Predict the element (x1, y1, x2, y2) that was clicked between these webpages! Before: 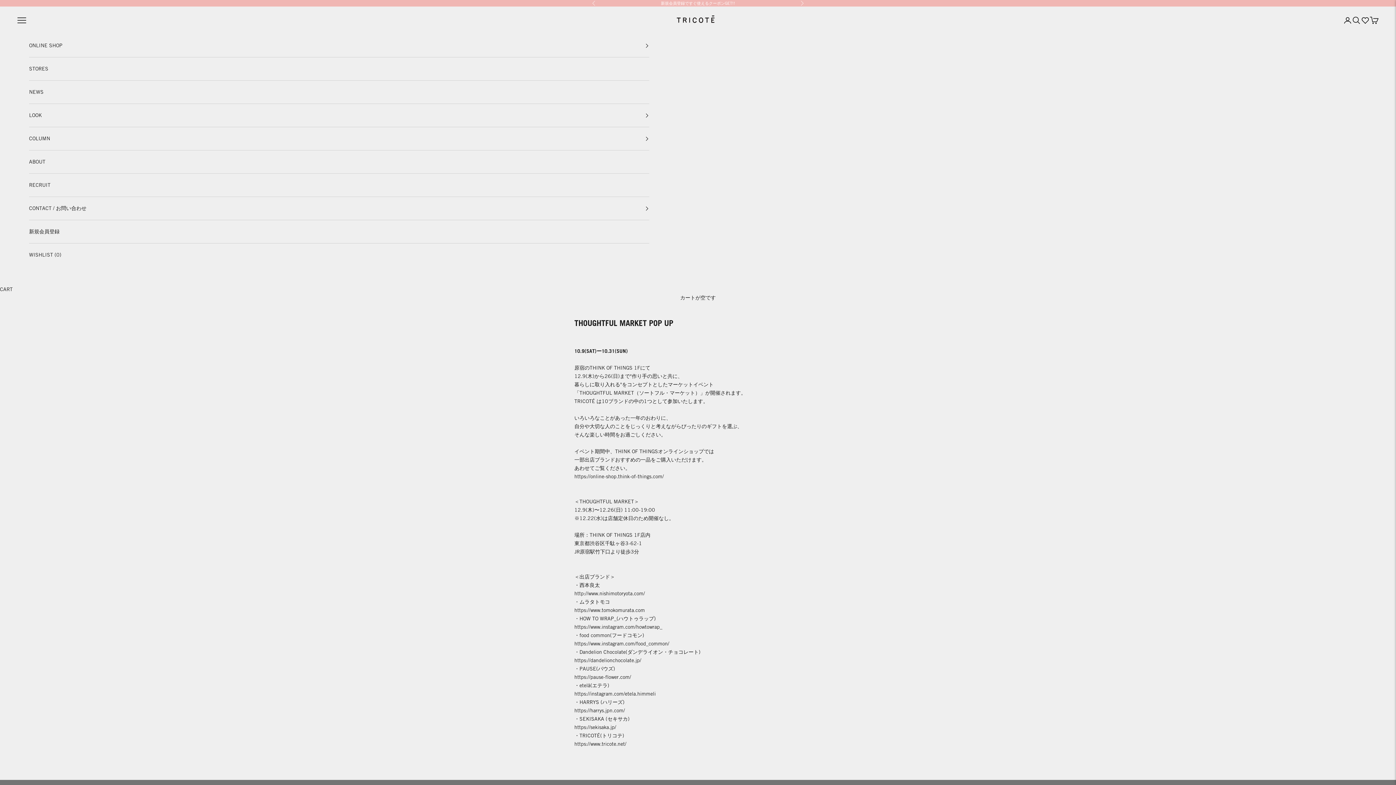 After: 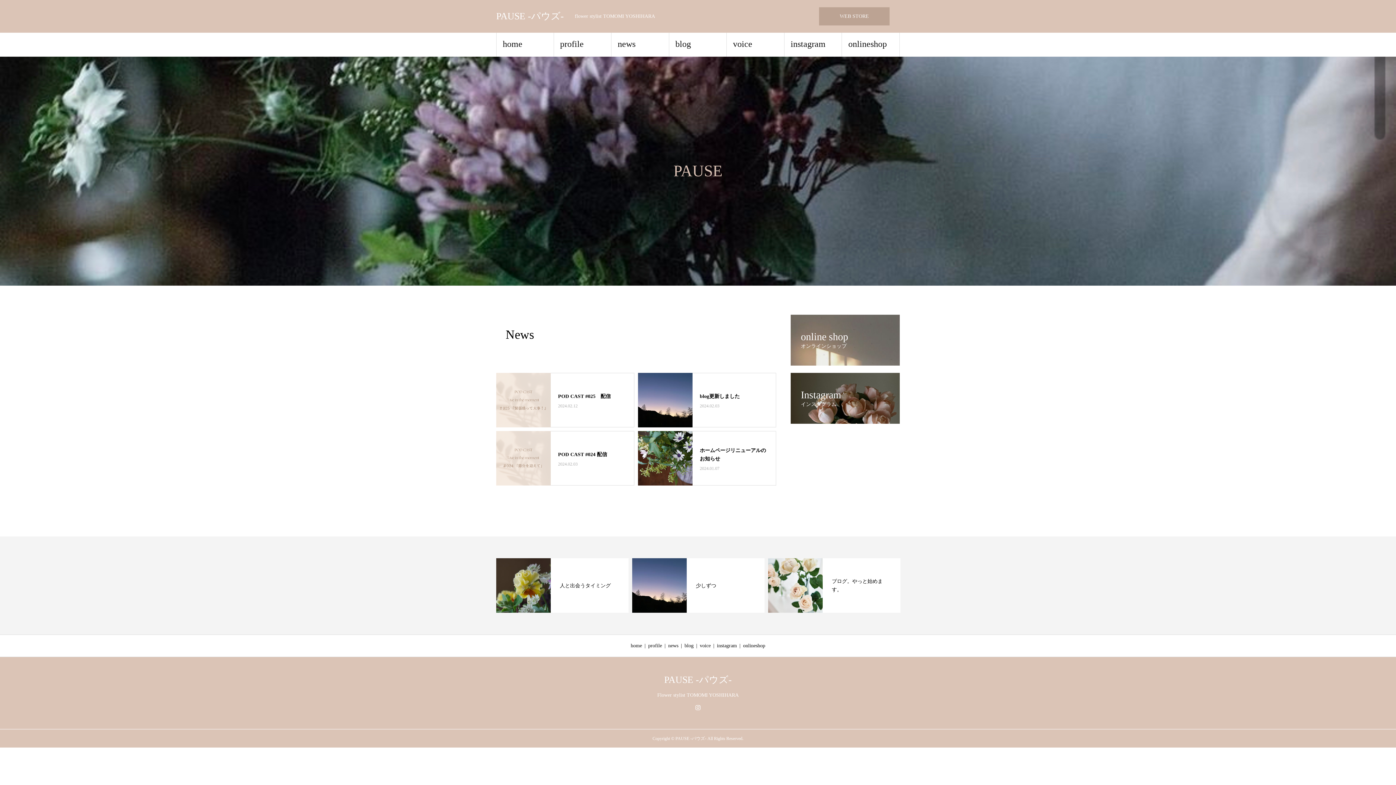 Action: bbox: (574, 674, 631, 680) label: https://pause-flower.com/